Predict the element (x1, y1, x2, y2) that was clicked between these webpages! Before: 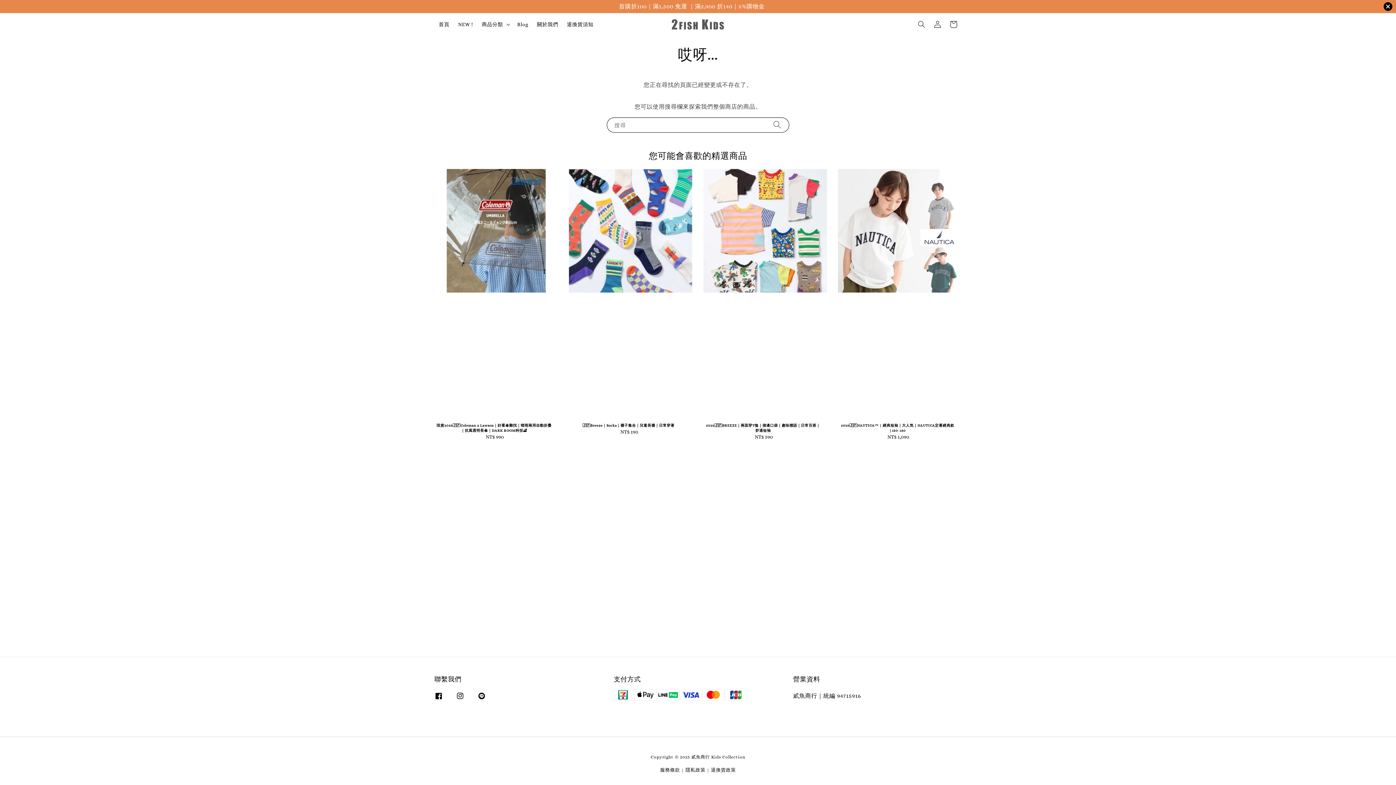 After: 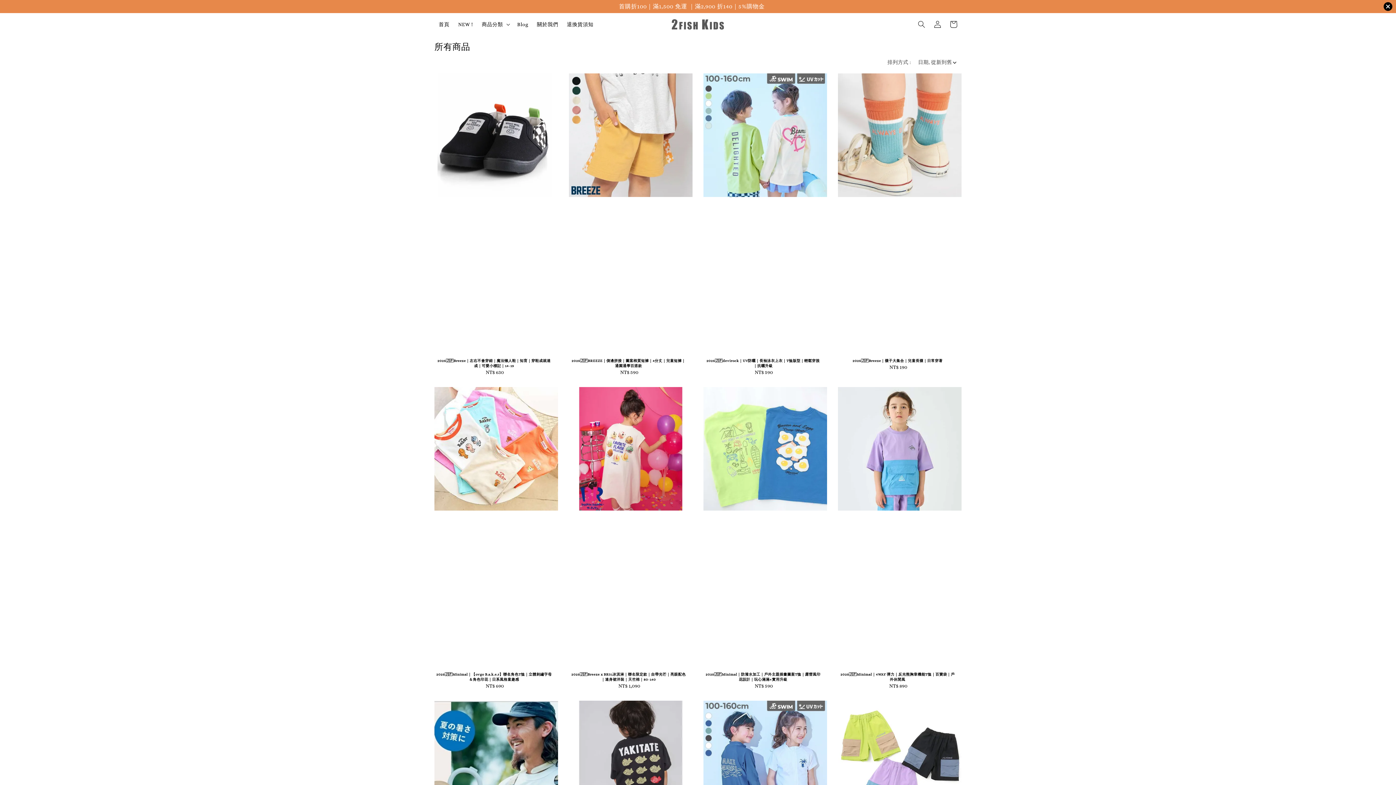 Action: label: NEW ! bbox: (453, 16, 477, 32)